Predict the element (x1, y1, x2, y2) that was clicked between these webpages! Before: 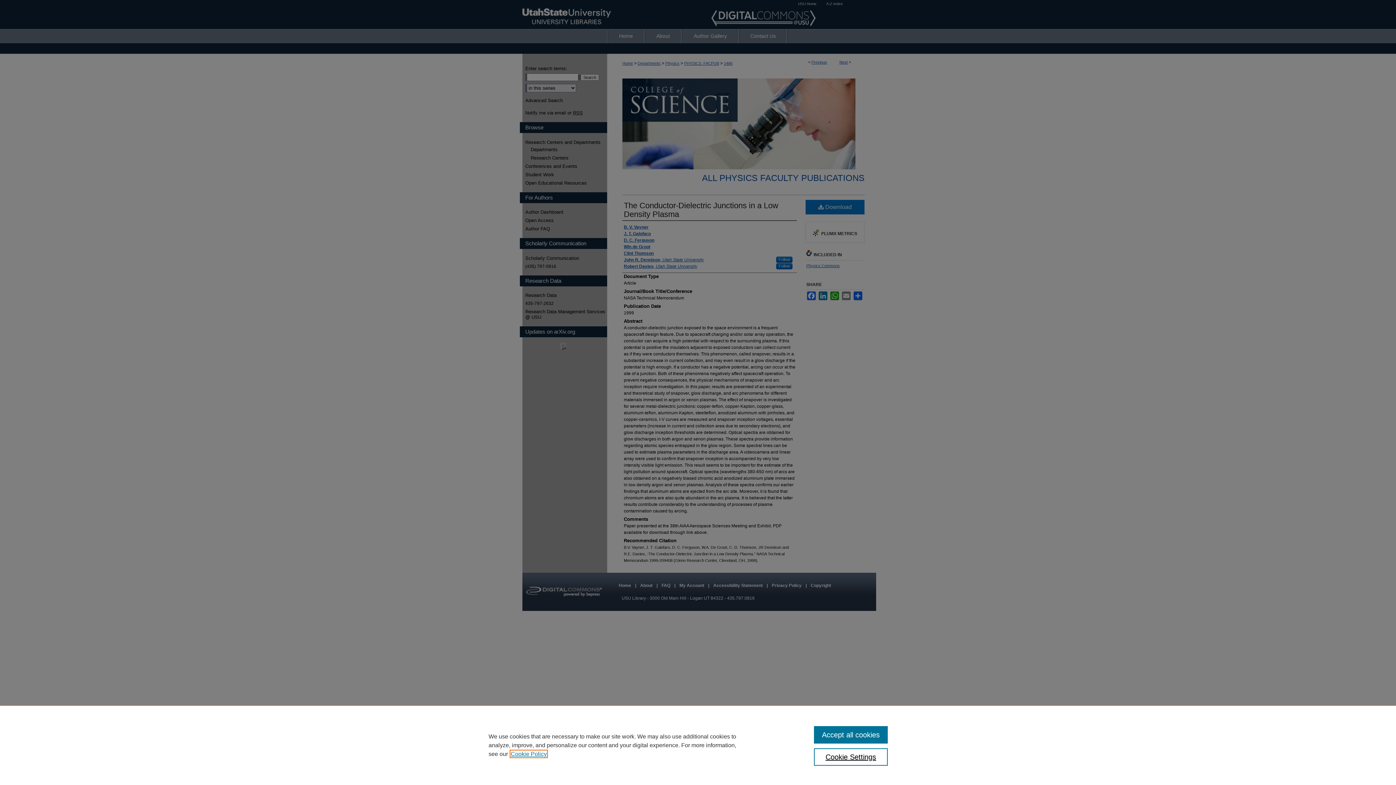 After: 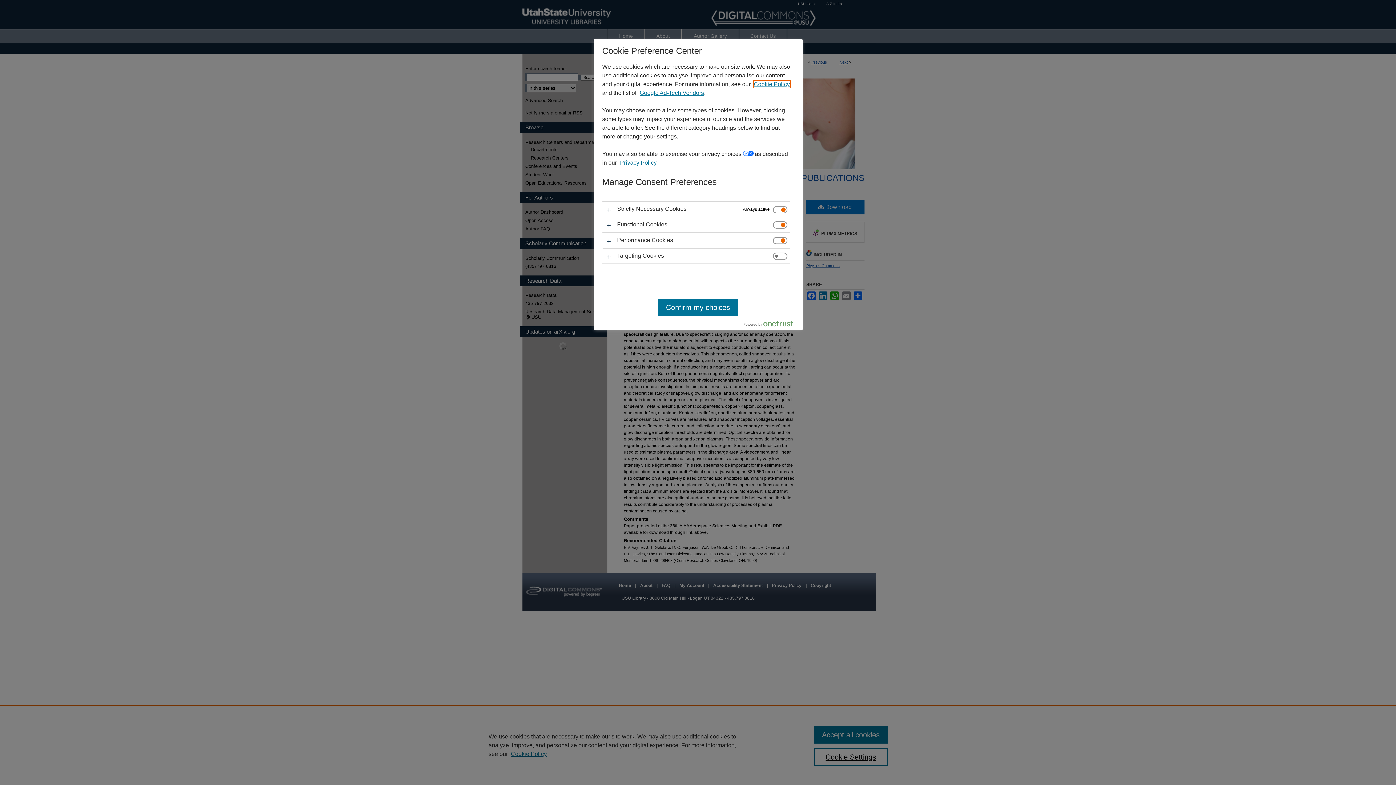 Action: label: Cookie Settings bbox: (814, 748, 887, 766)